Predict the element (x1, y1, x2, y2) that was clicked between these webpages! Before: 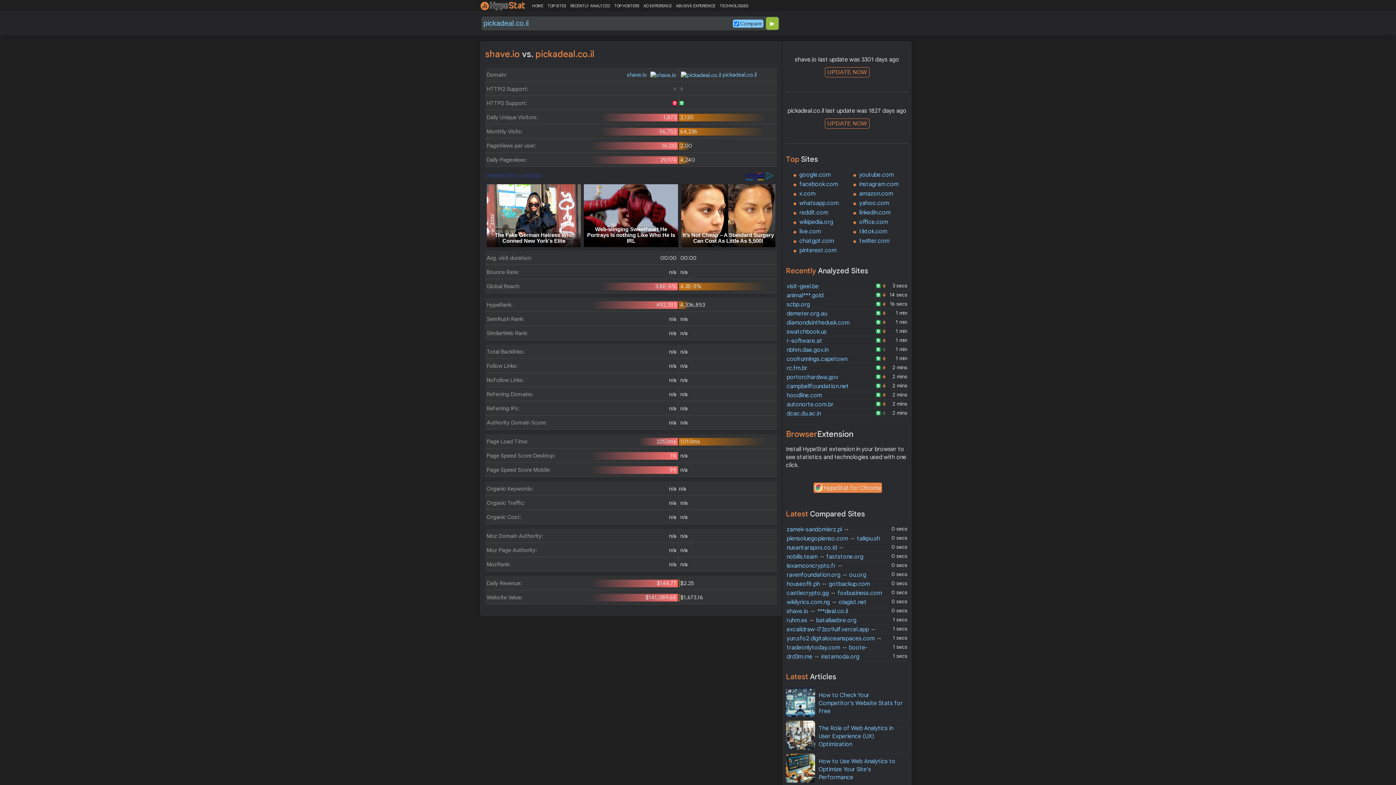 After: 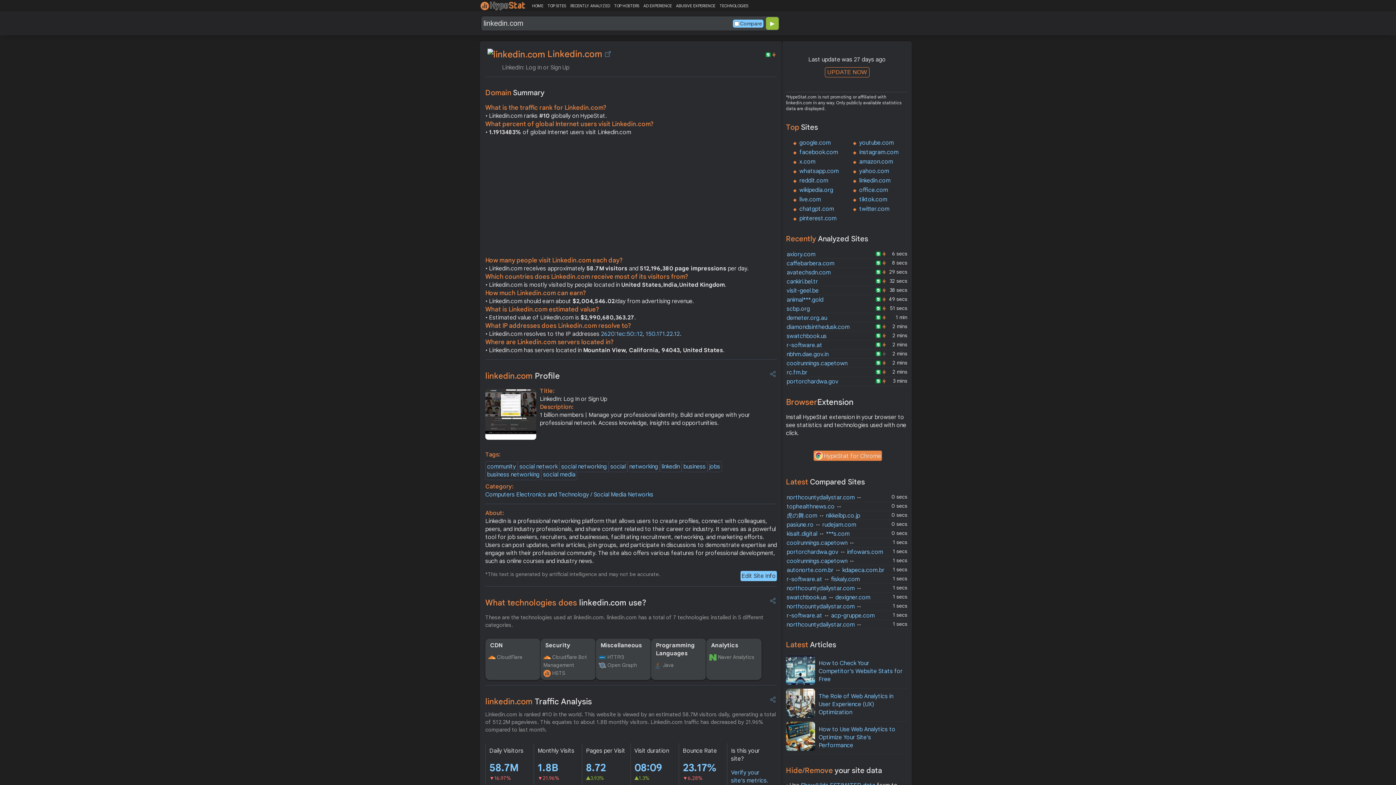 Action: bbox: (859, 209, 890, 216) label: linkedin.com